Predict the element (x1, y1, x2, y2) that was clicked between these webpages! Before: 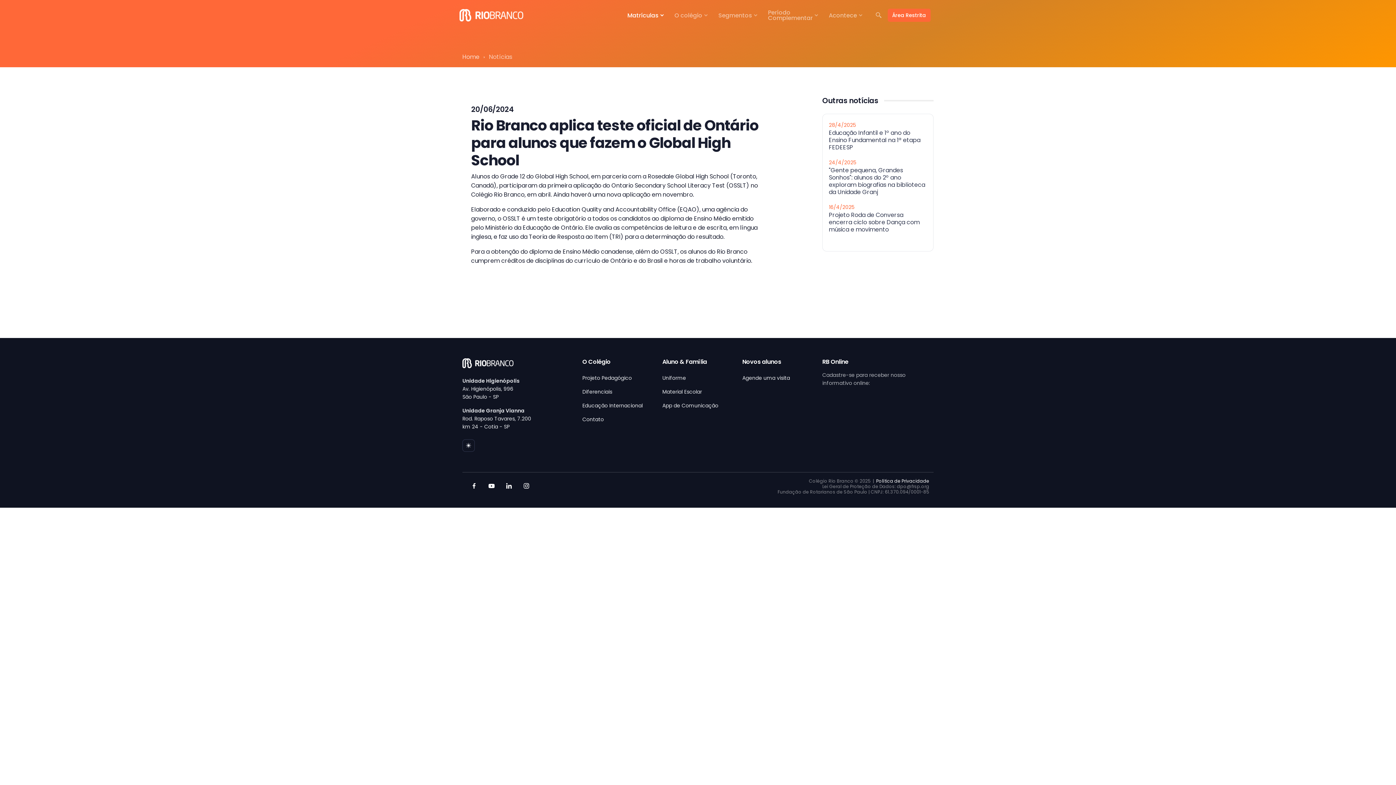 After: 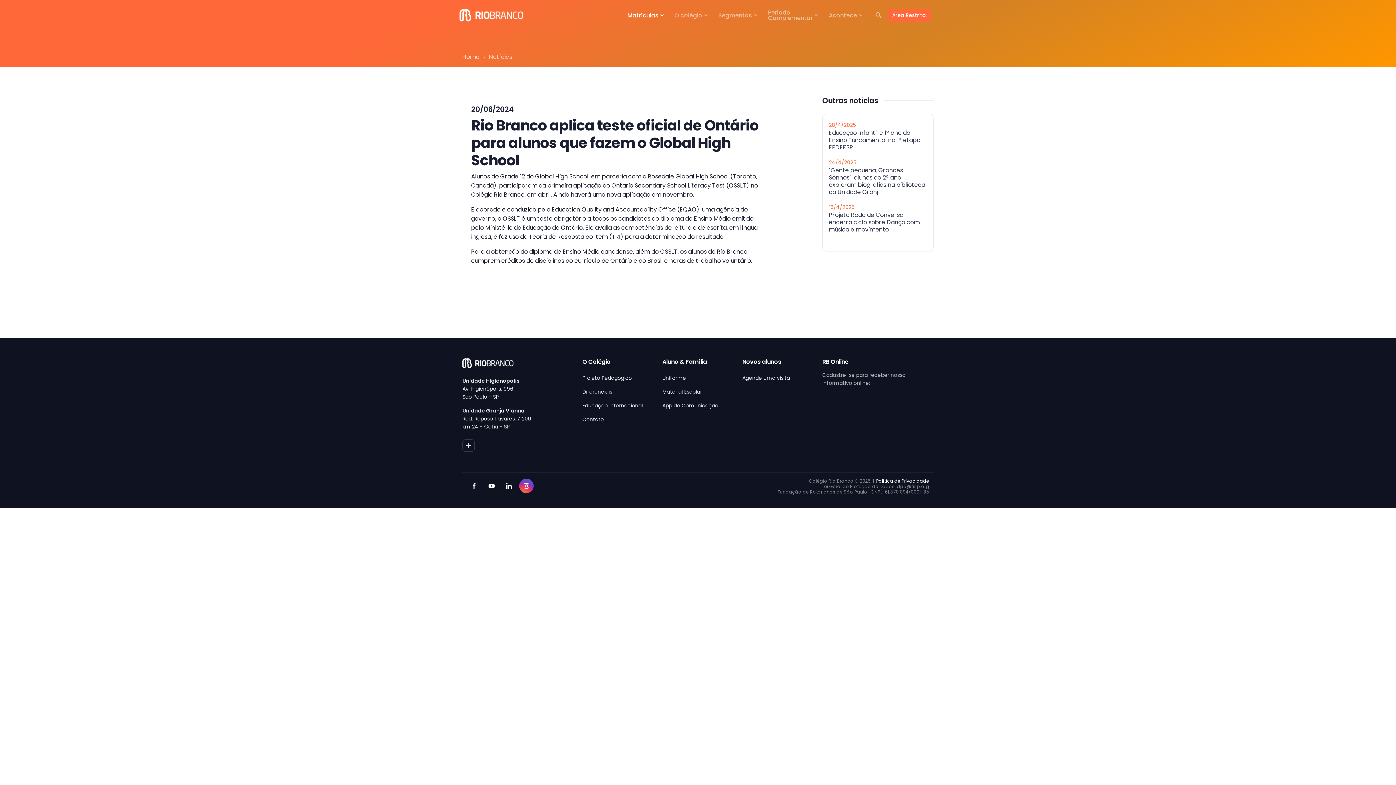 Action: bbox: (519, 478, 533, 493)